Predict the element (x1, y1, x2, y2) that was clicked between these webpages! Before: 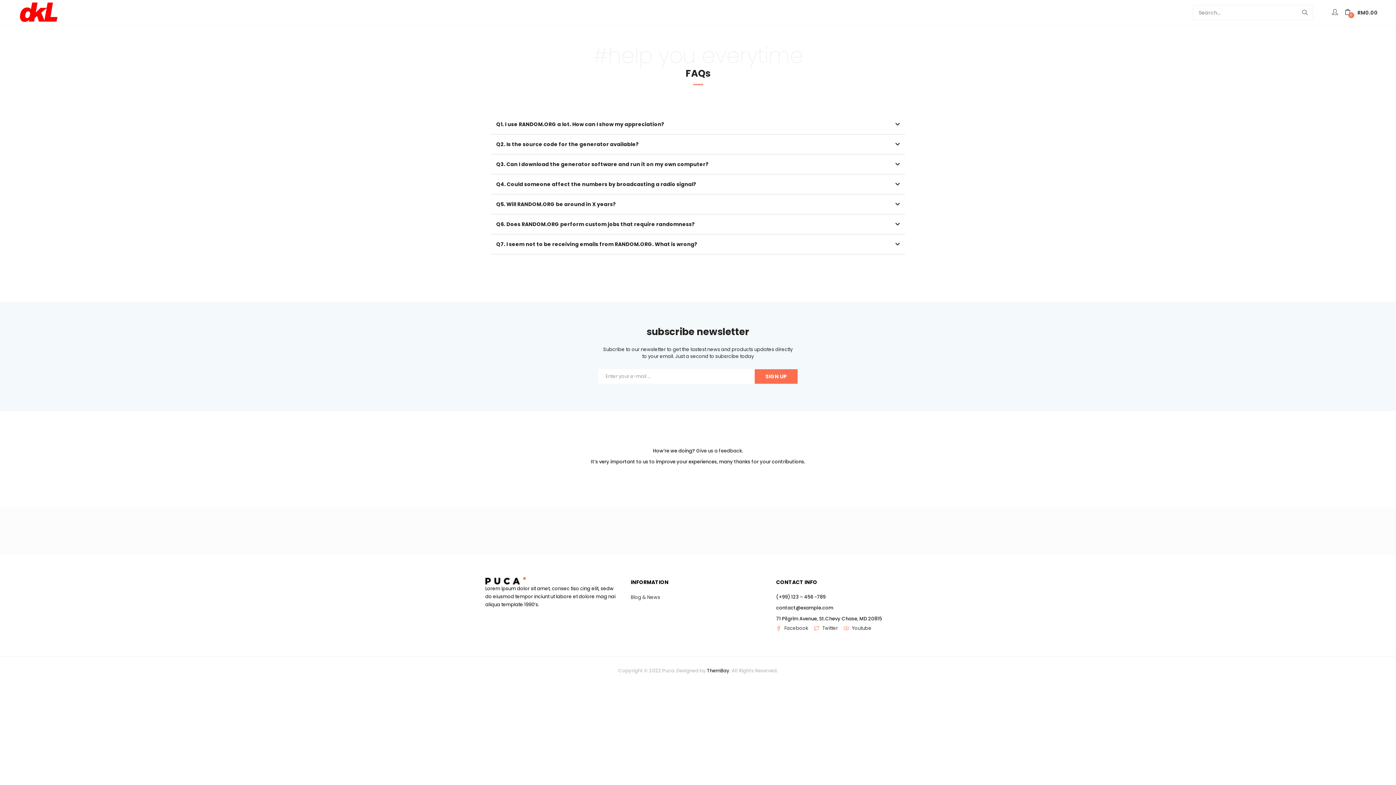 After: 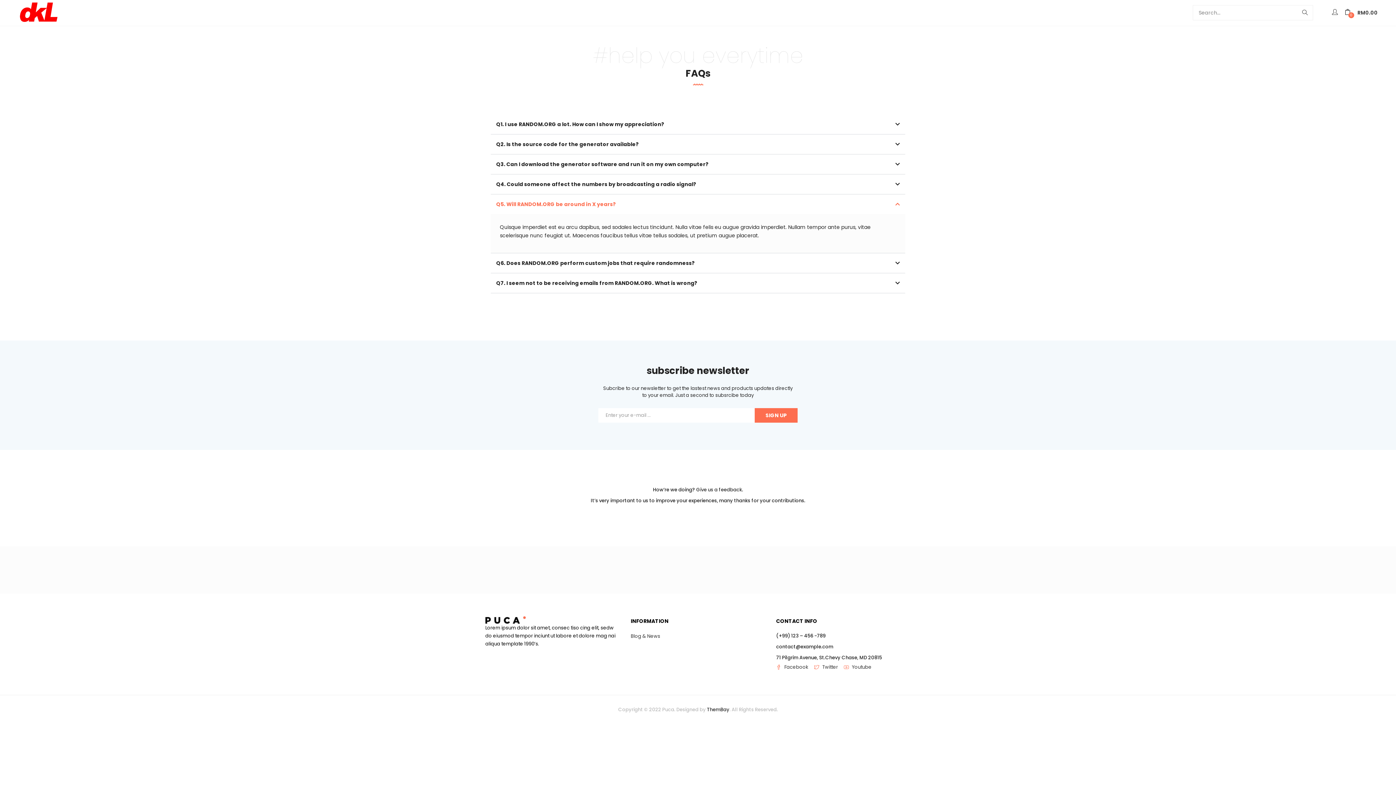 Action: label: Q5. Will RANDOM.ORG be around in X years? bbox: (496, 200, 616, 207)